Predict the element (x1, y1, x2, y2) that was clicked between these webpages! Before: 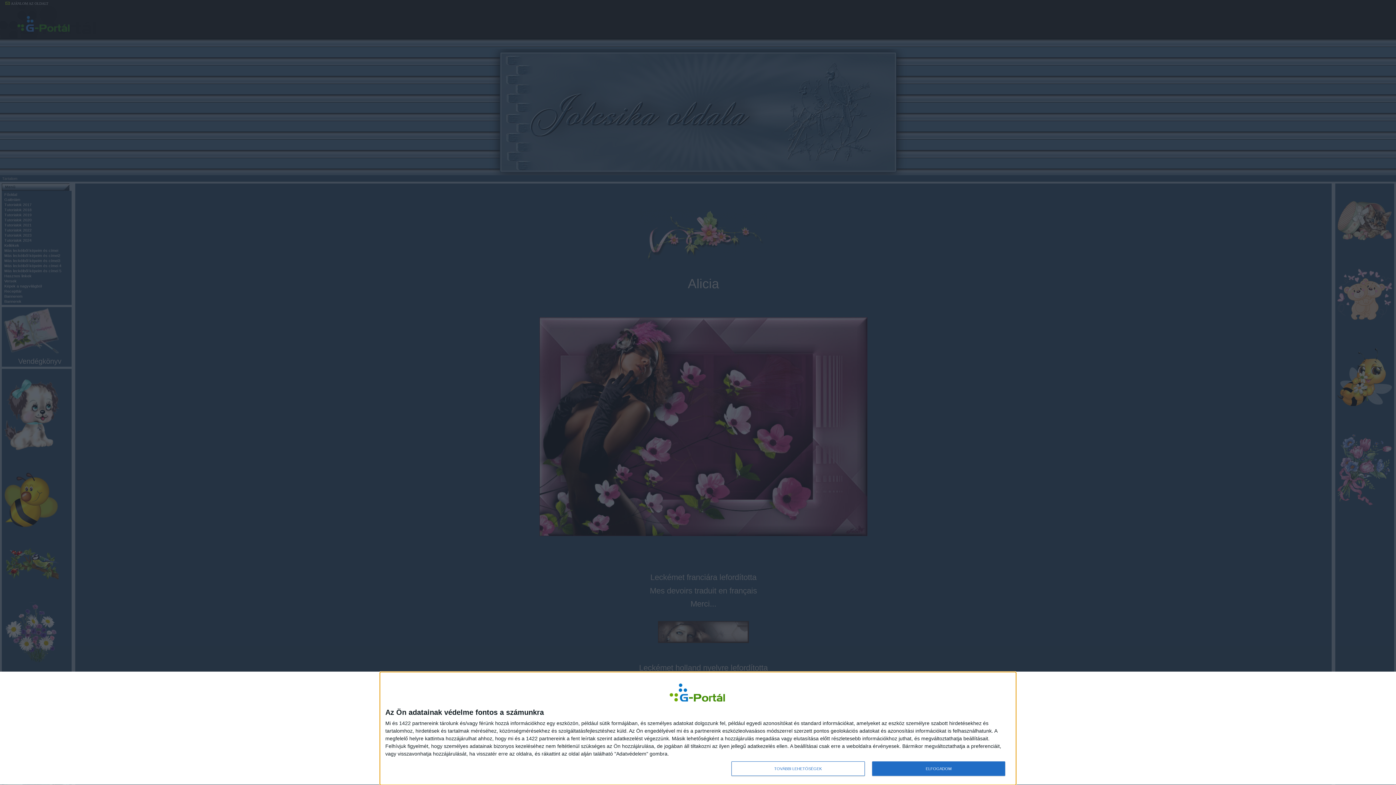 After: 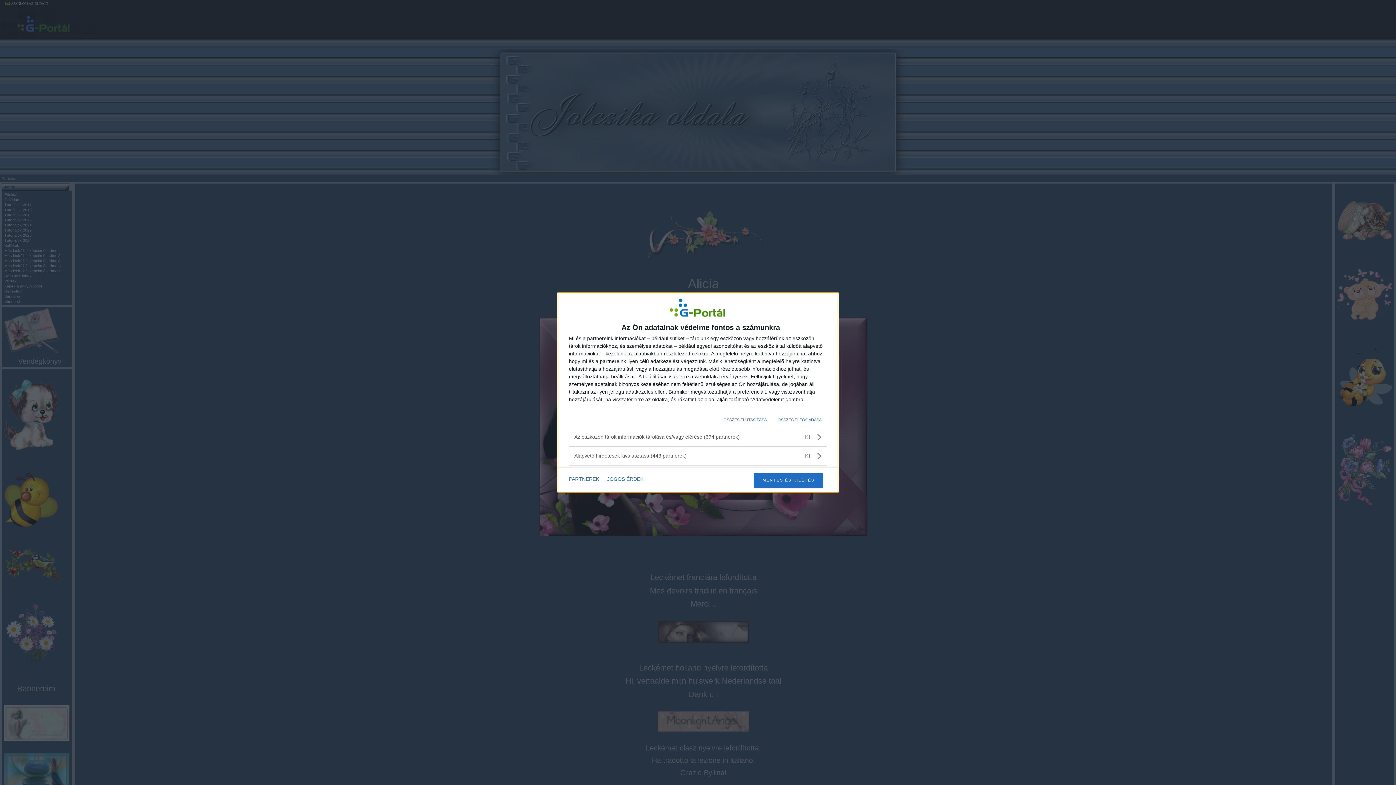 Action: bbox: (731, 761, 864, 776) label: TOVÁBBI LEHETŐSÉGEK